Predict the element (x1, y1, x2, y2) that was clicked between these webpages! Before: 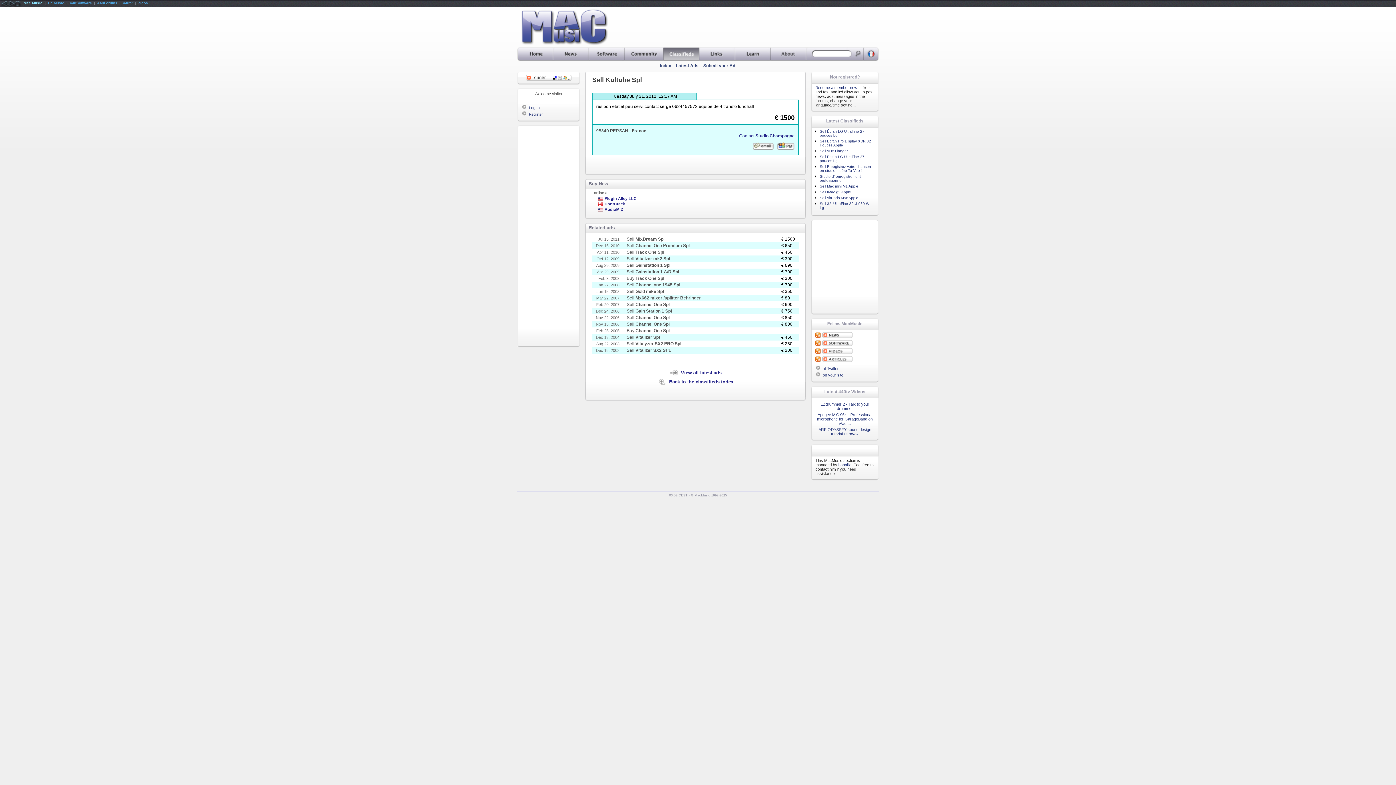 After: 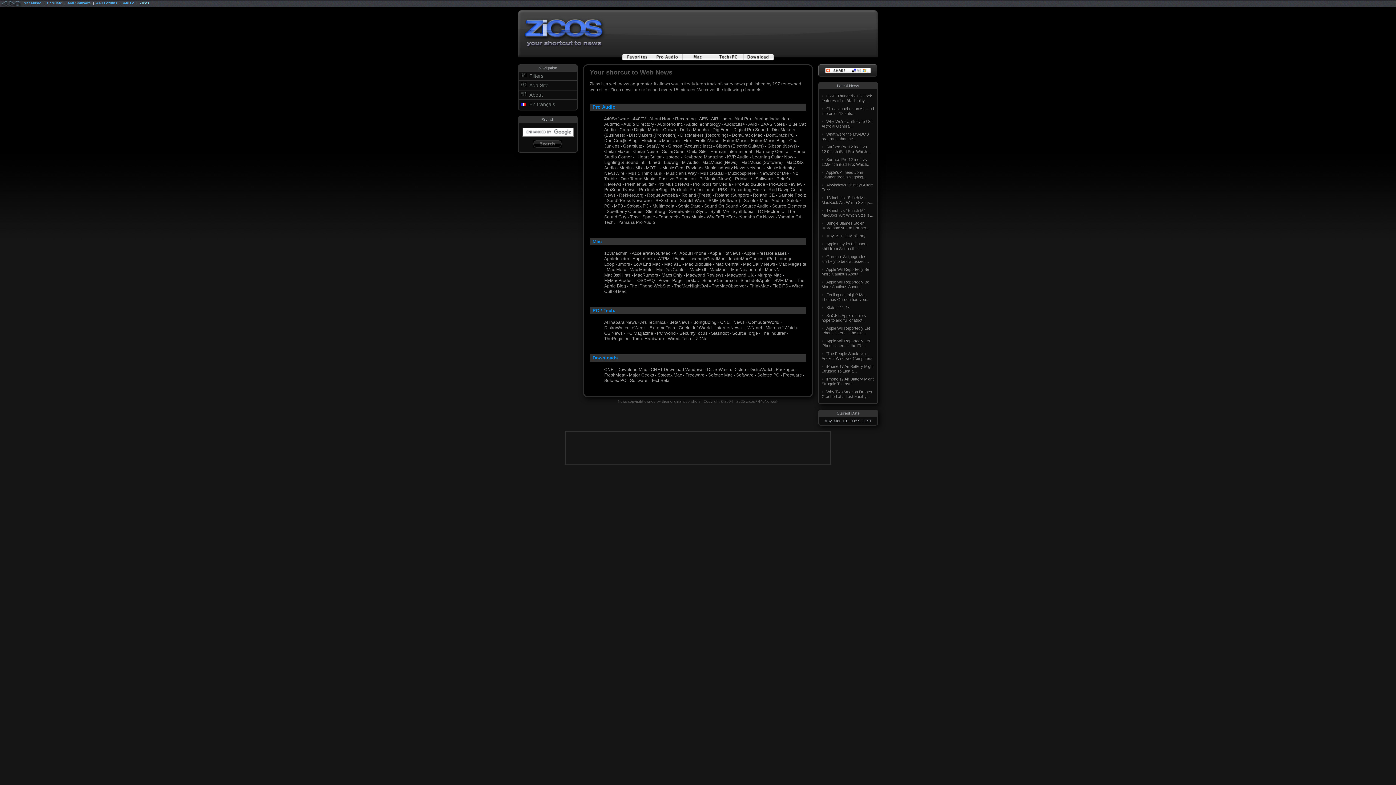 Action: bbox: (138, 1, 148, 5) label: Zicos